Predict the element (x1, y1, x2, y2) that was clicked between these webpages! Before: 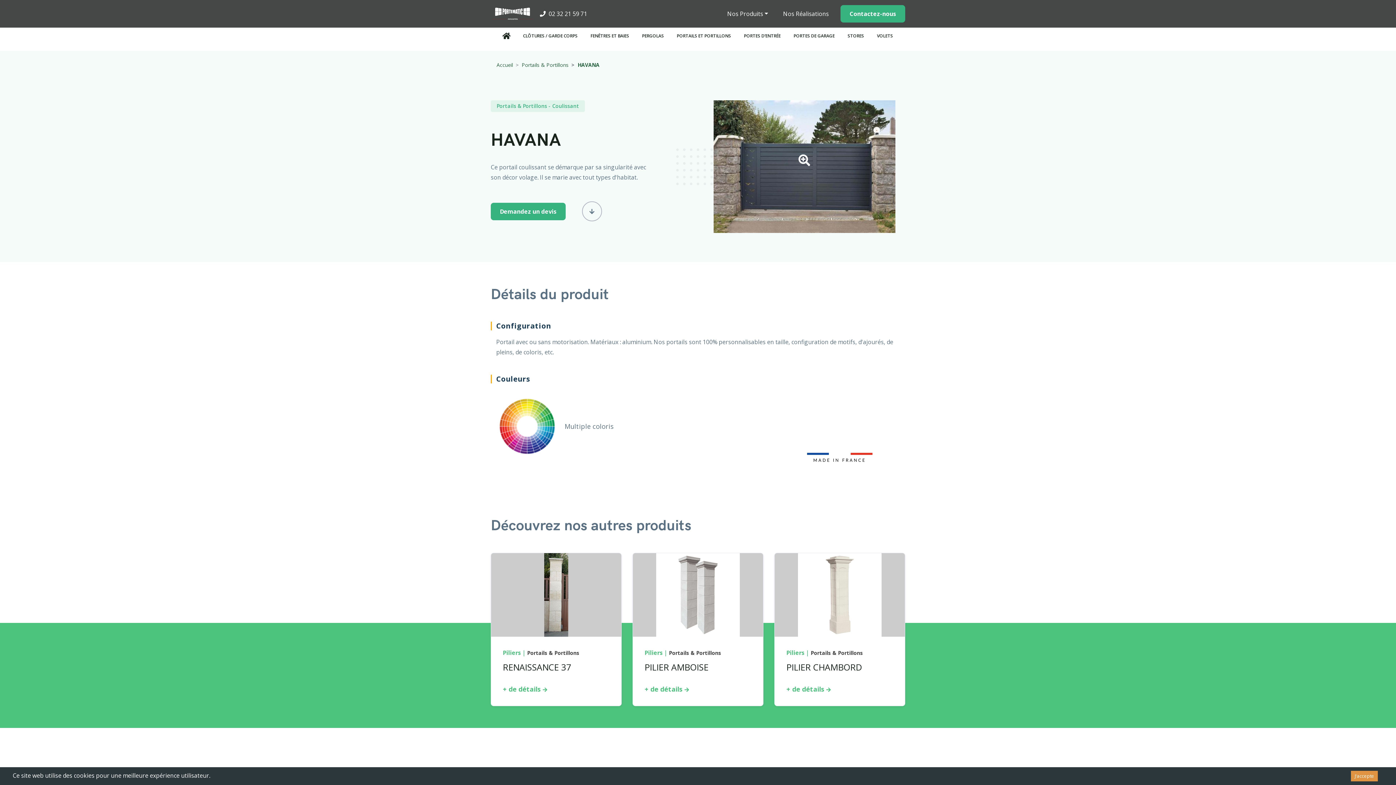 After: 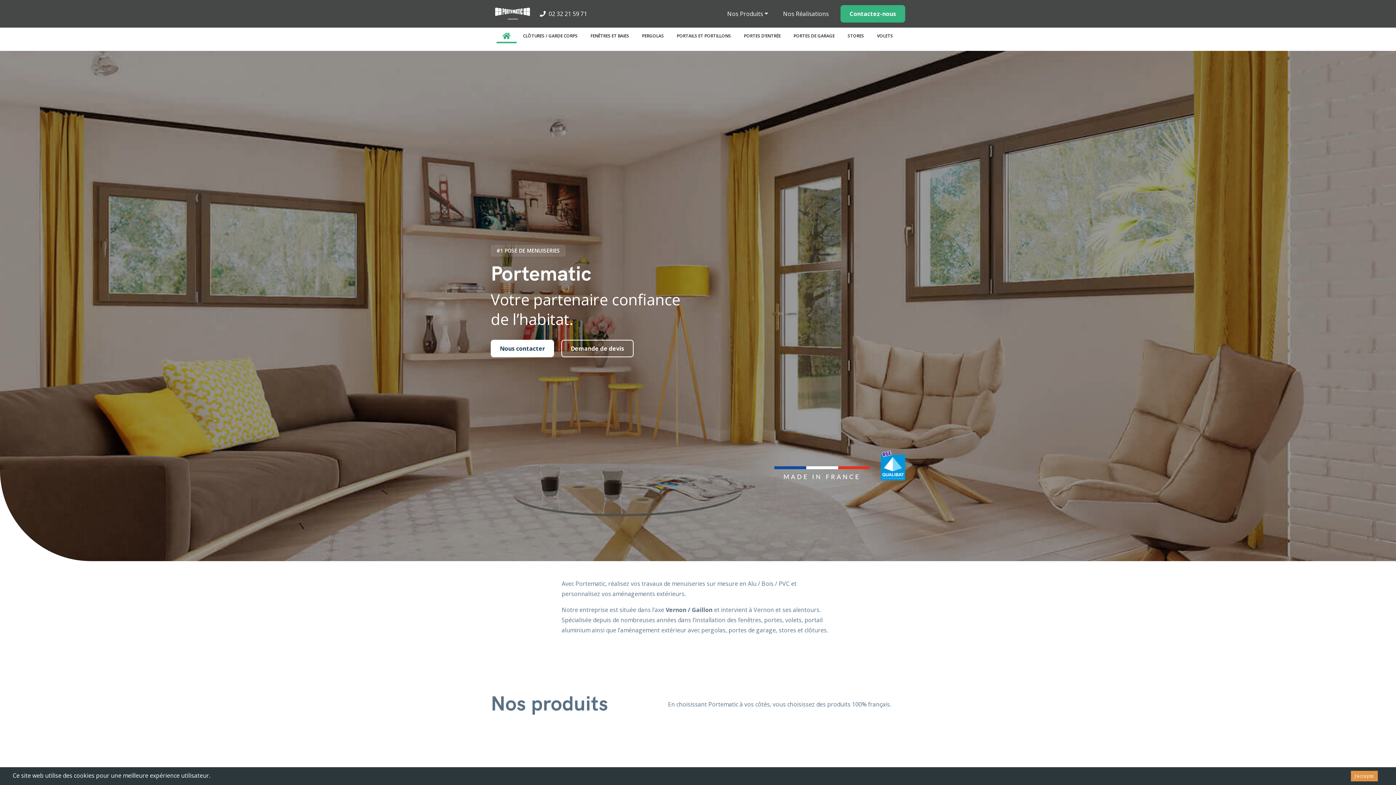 Action: label: Accueil bbox: (496, 61, 513, 68)